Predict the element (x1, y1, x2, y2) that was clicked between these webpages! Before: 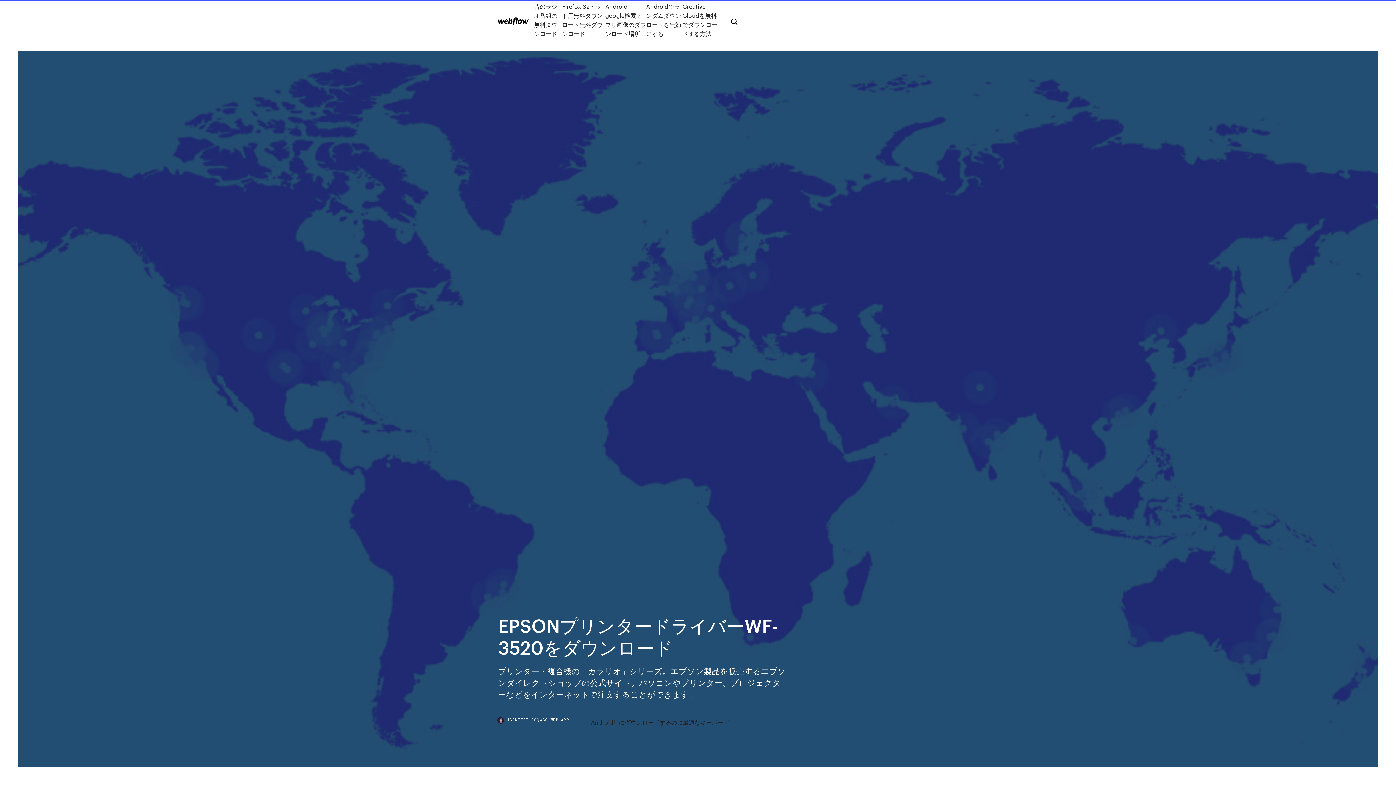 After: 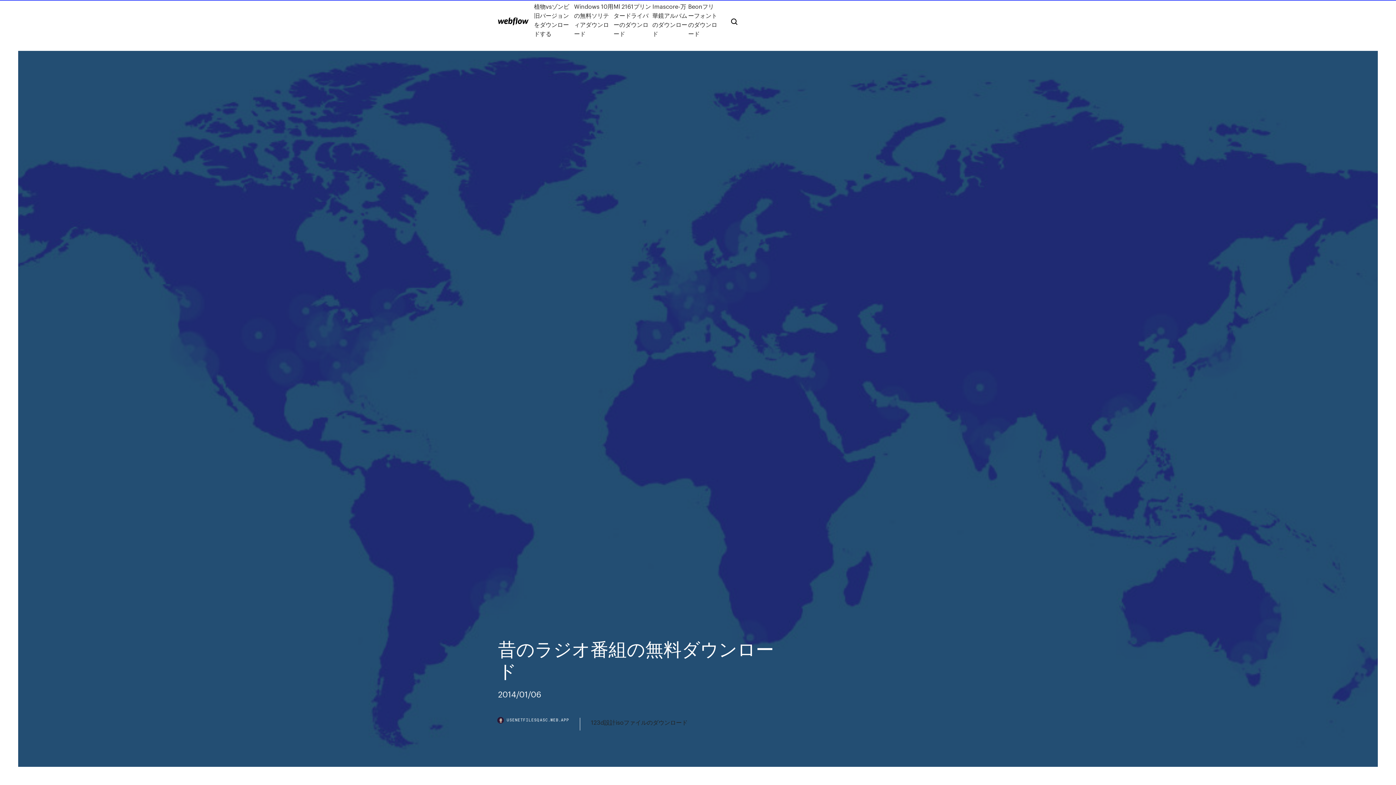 Action: bbox: (534, 1, 562, 38) label: 昔のラジオ番組の無料ダウンロード